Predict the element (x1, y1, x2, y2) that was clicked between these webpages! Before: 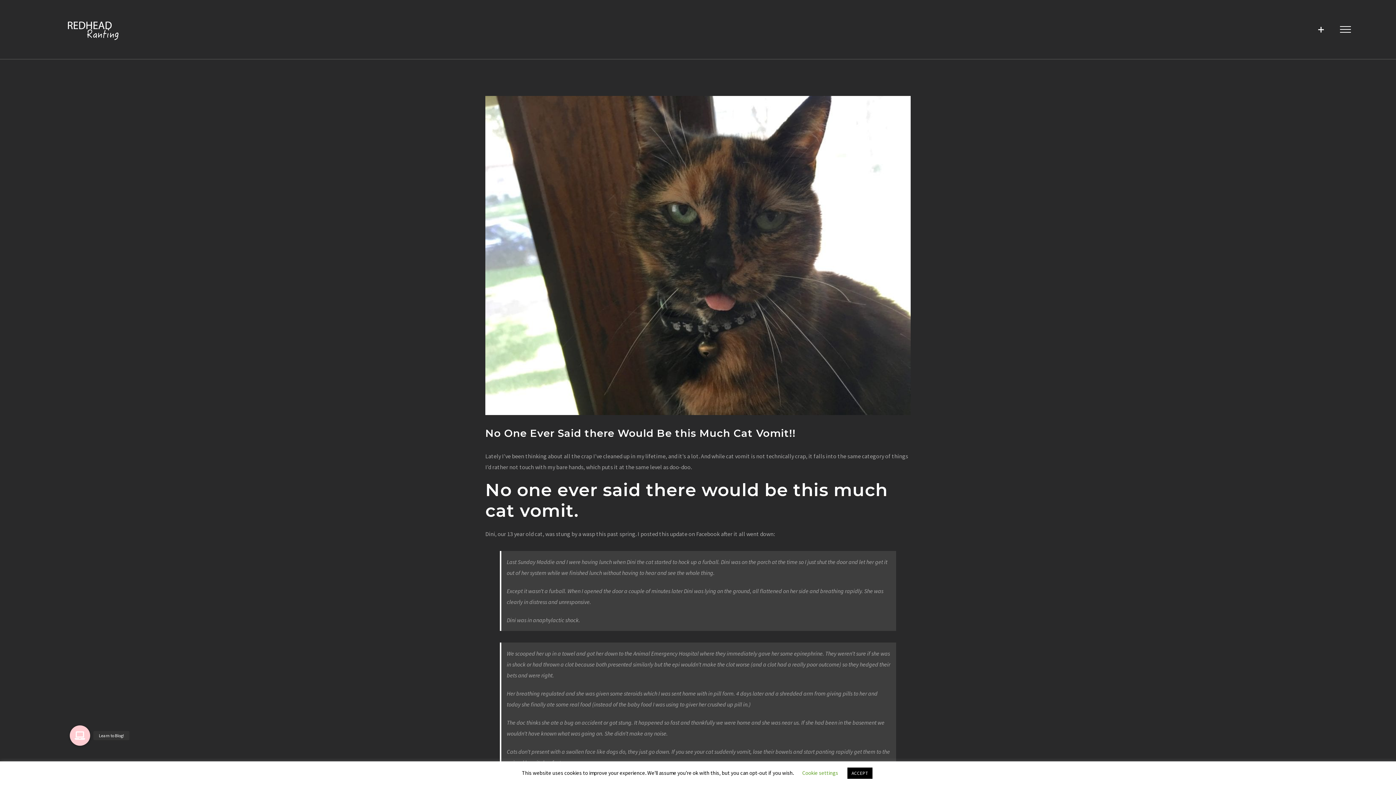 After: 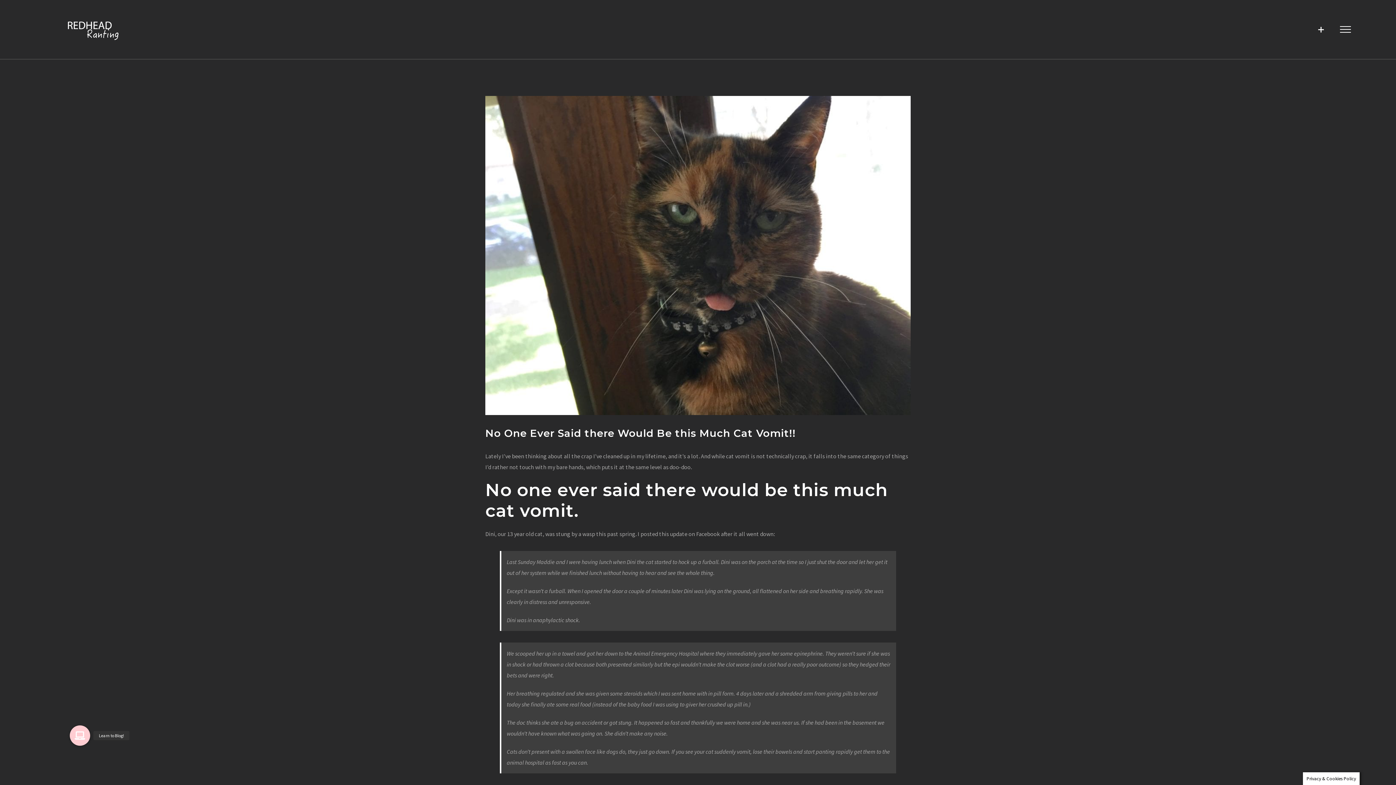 Action: label: ACCEPT bbox: (847, 768, 872, 779)